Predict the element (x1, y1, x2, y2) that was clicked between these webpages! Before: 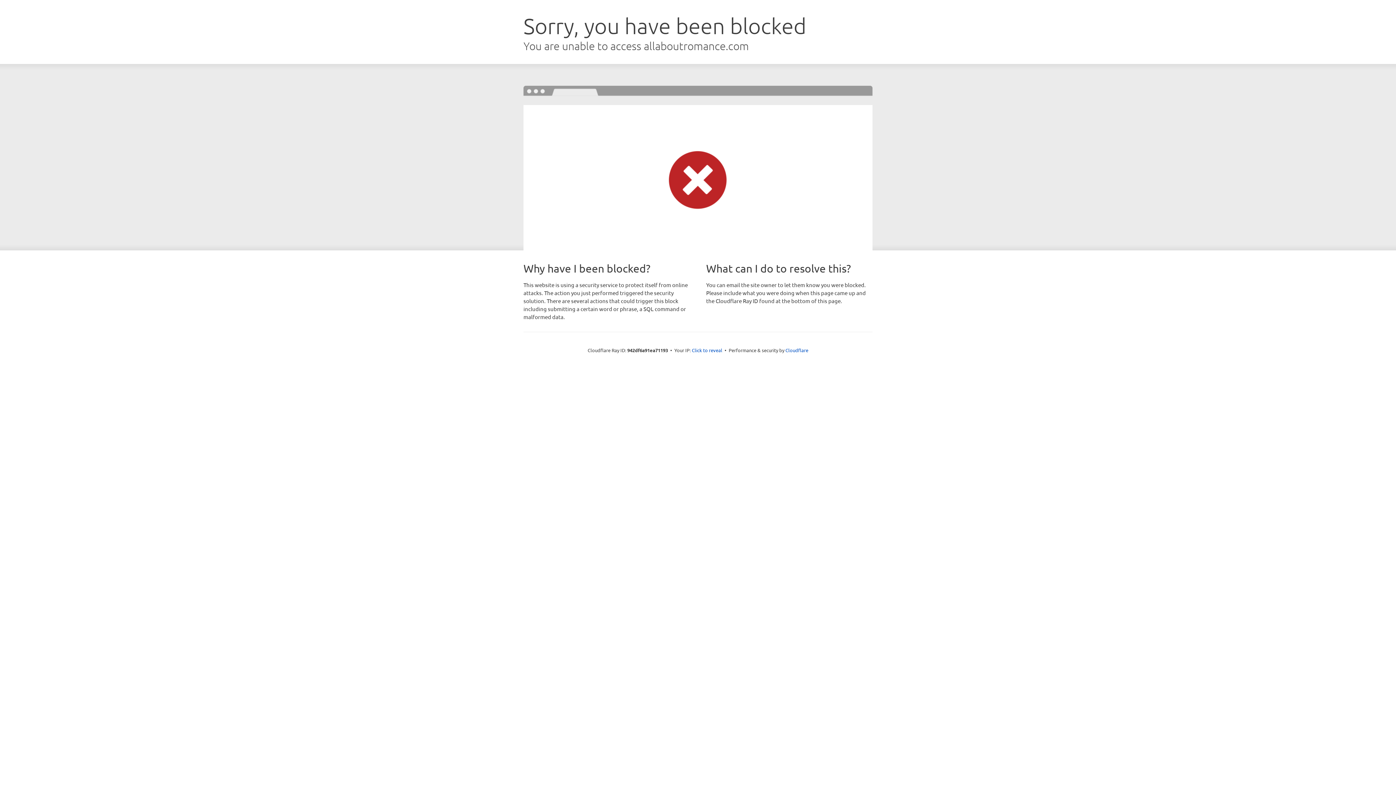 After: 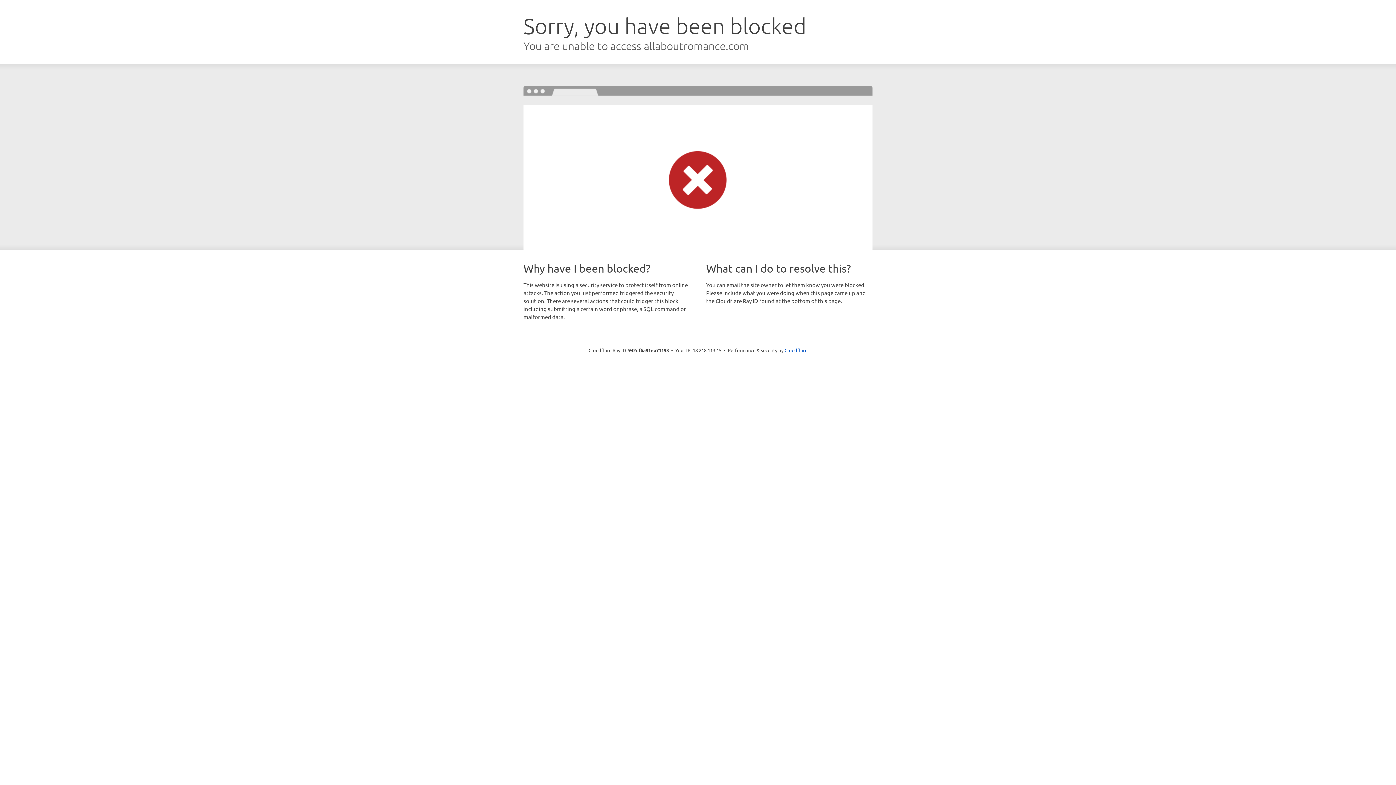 Action: label: Click to reveal bbox: (692, 346, 722, 353)